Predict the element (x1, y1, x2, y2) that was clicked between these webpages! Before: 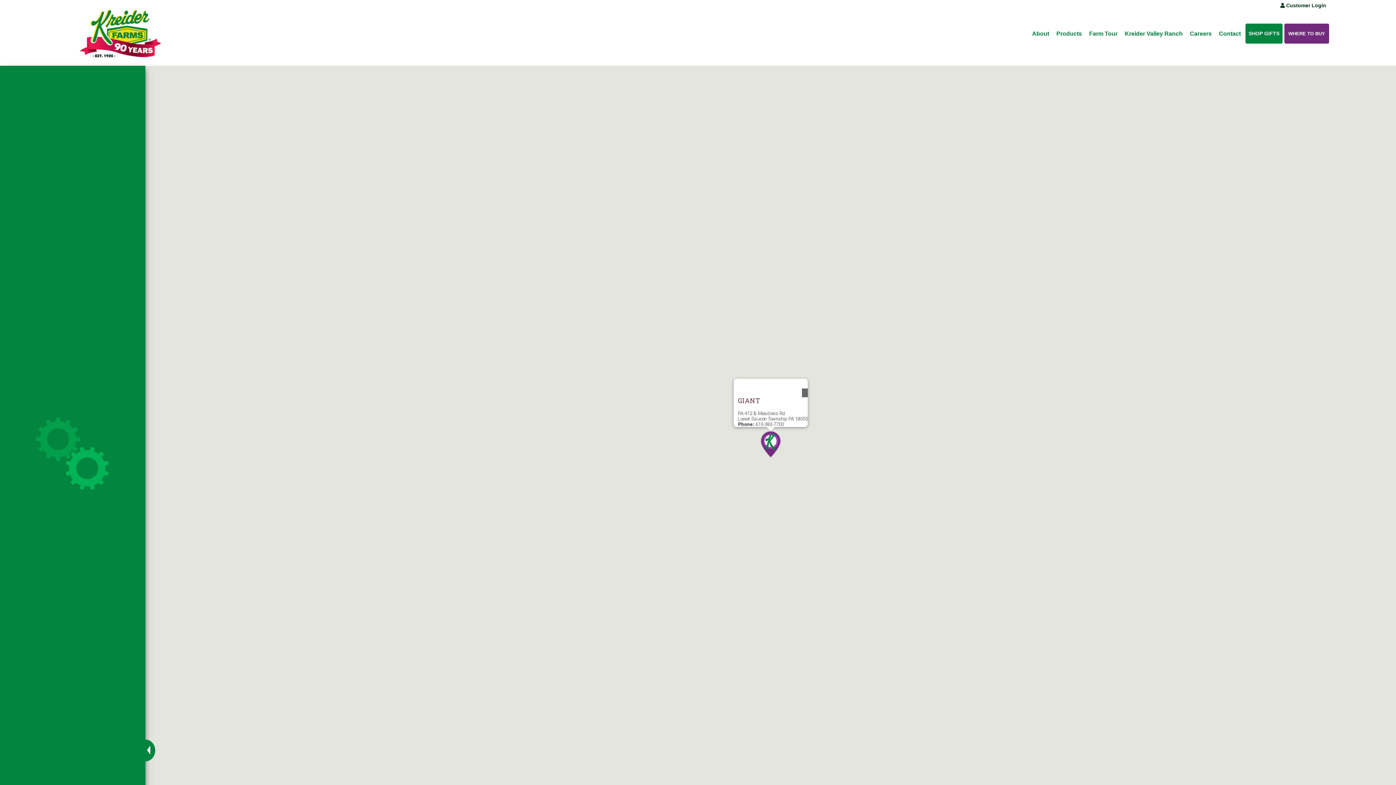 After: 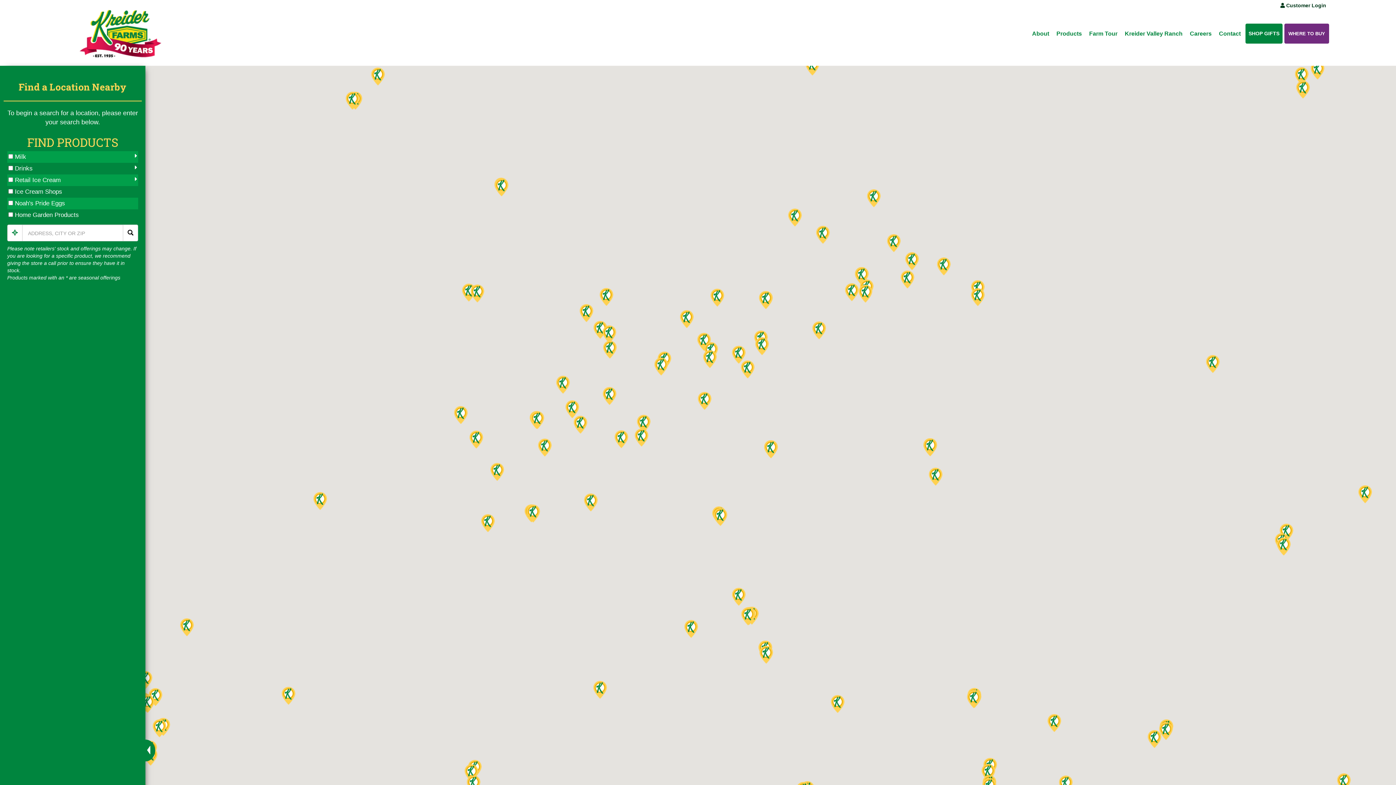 Action: bbox: (790, 378, 808, 396) label: Close